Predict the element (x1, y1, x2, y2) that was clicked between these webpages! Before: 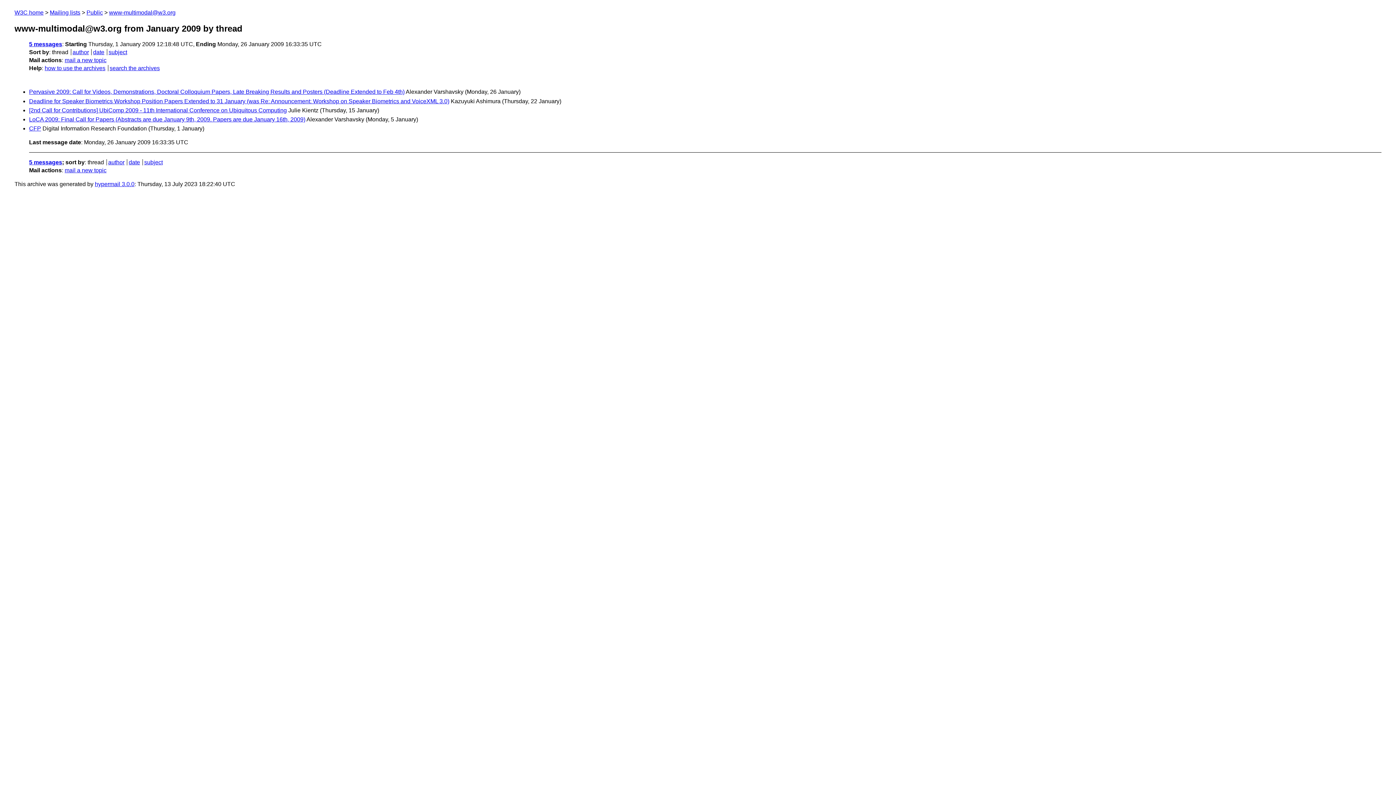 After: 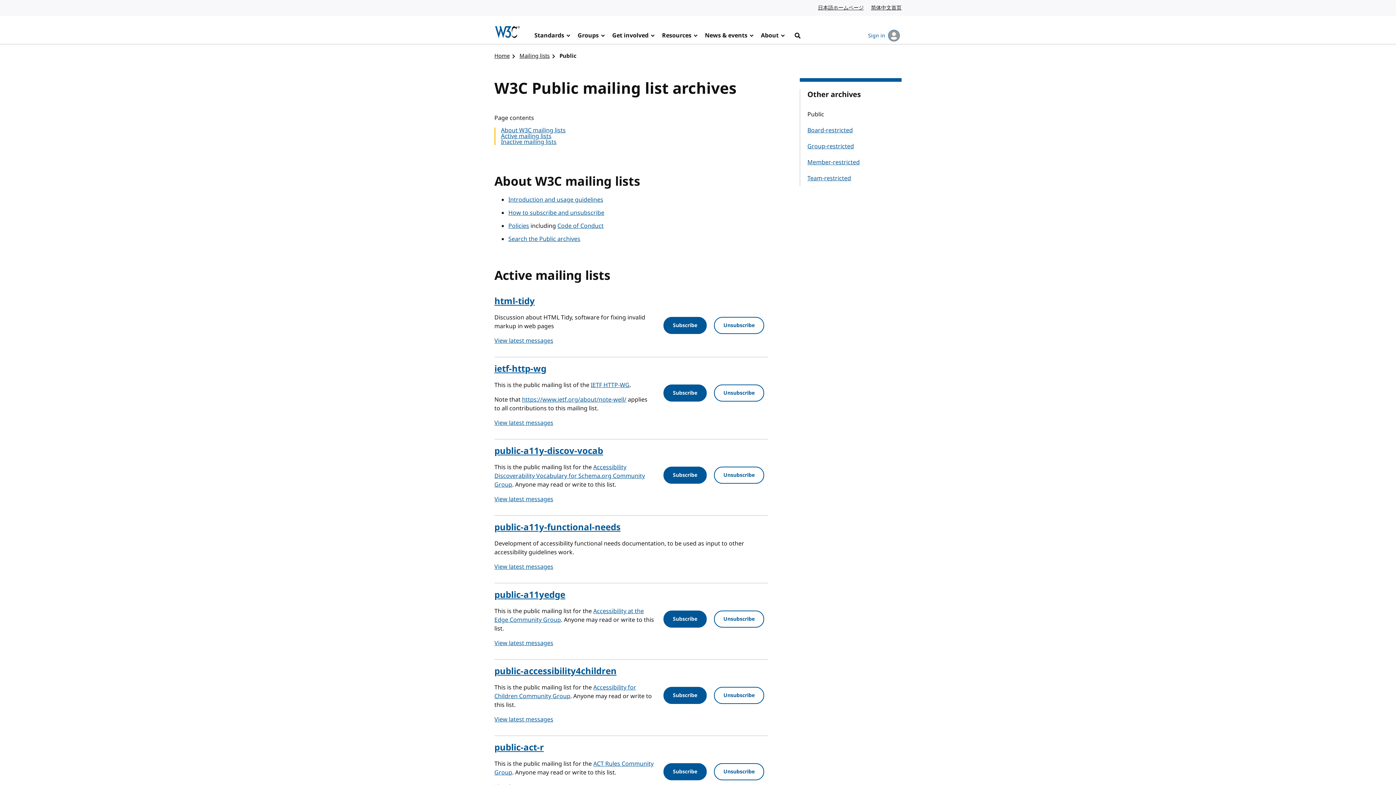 Action: bbox: (49, 9, 80, 15) label: Mailing lists